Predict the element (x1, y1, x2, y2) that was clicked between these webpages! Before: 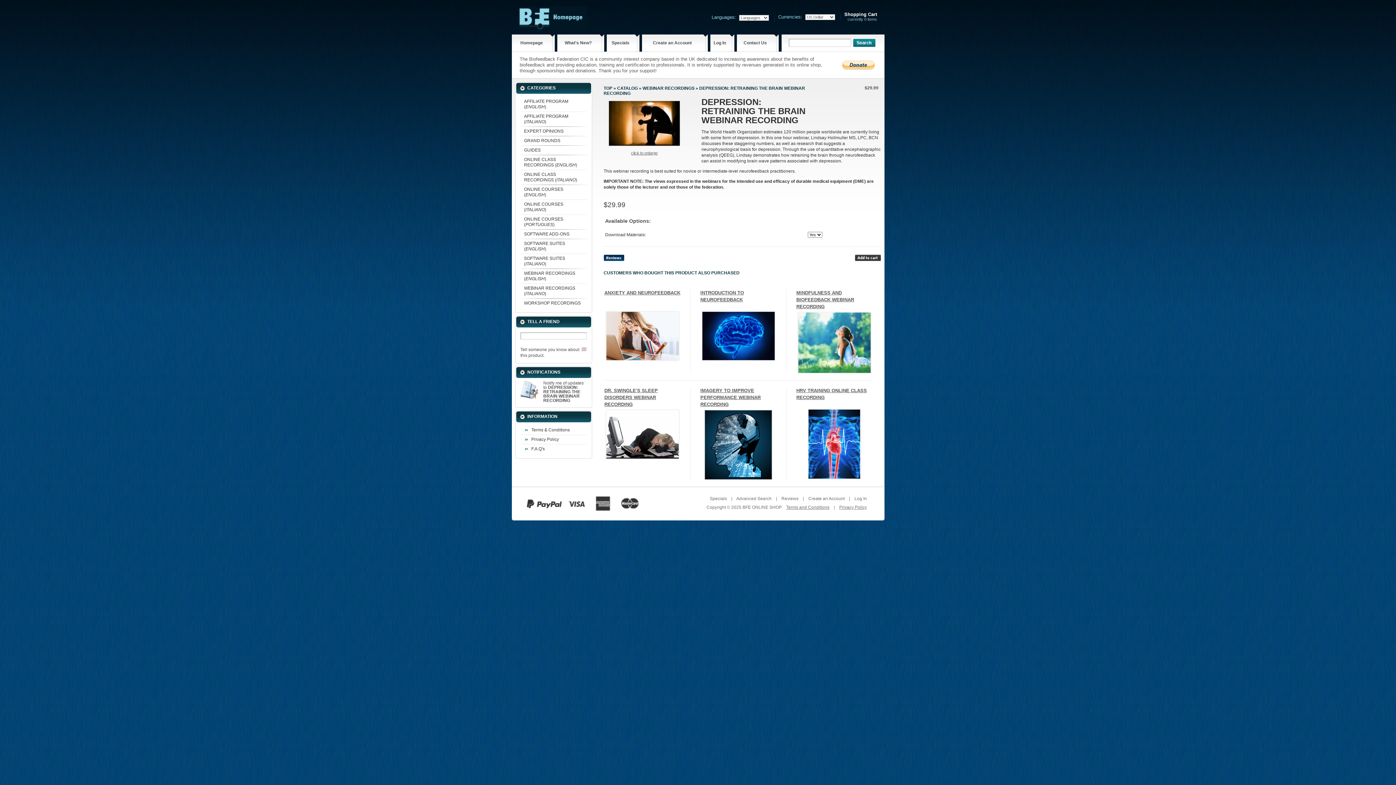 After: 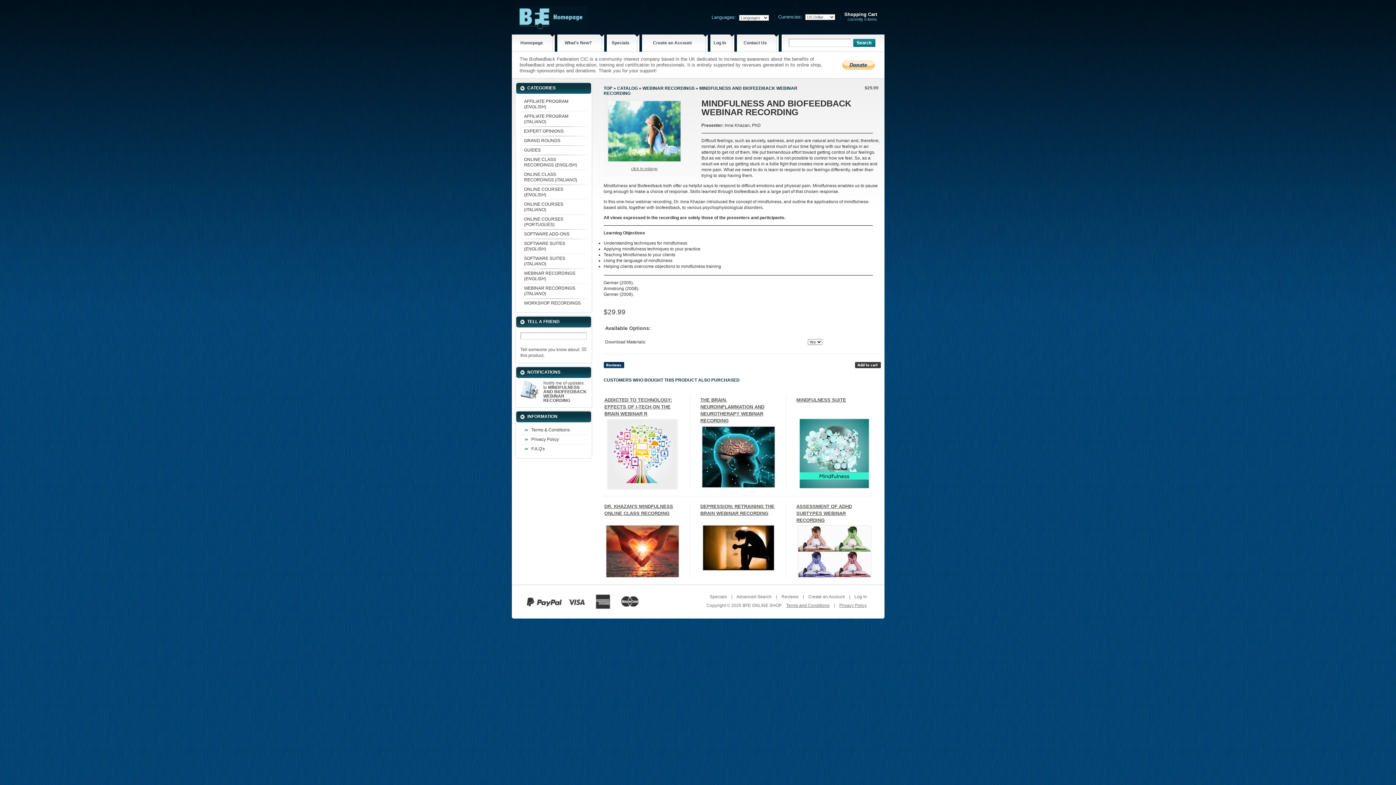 Action: bbox: (798, 368, 870, 374)